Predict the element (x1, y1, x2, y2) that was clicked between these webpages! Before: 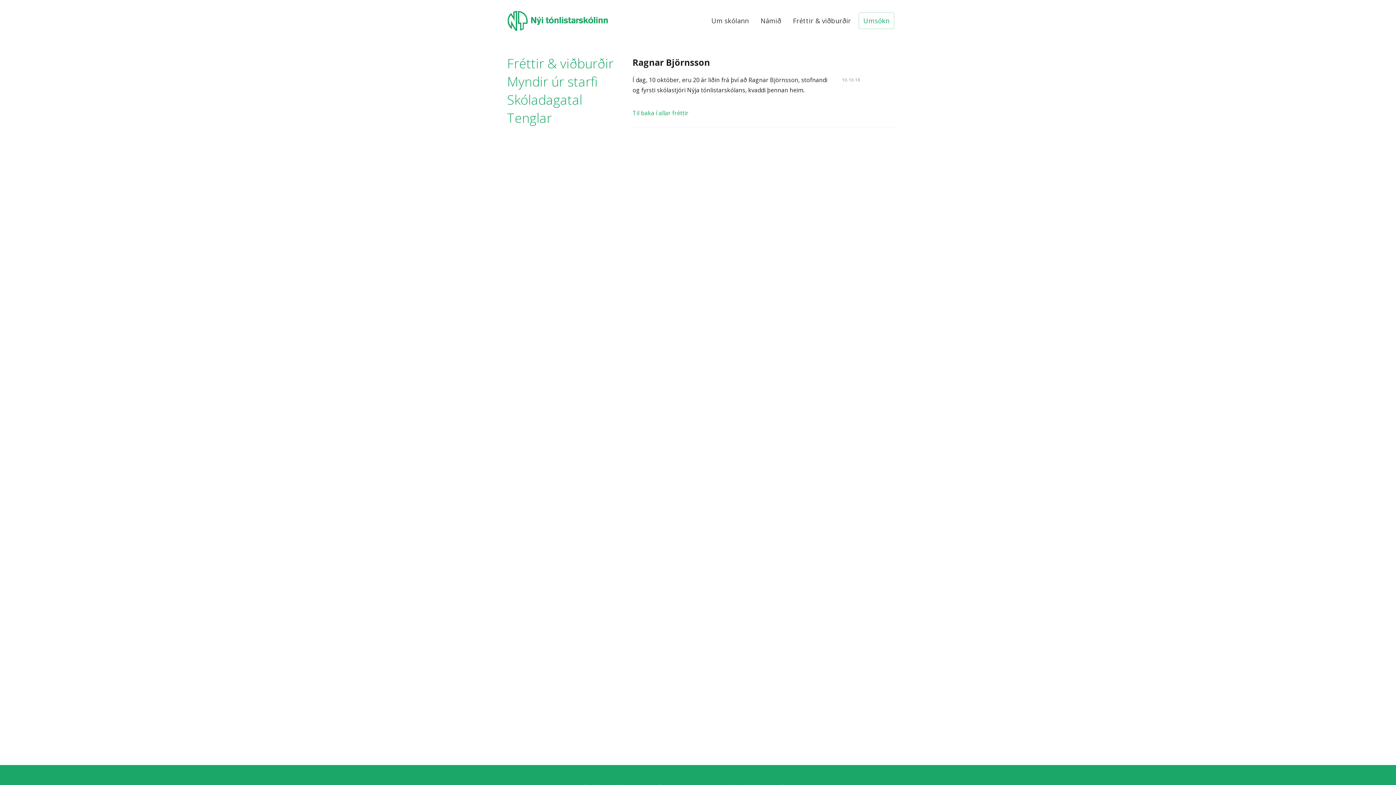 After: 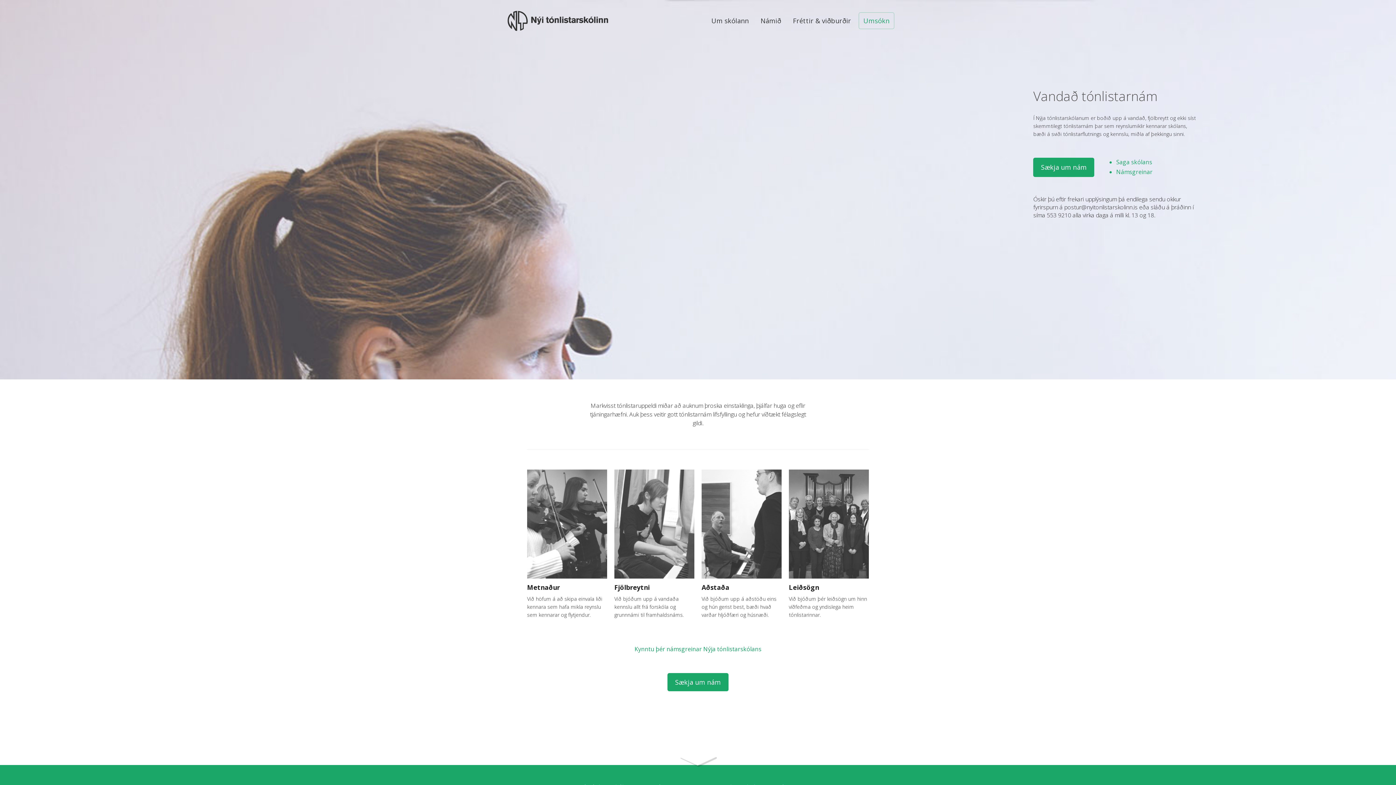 Action: bbox: (507, 10, 610, 30) label:  